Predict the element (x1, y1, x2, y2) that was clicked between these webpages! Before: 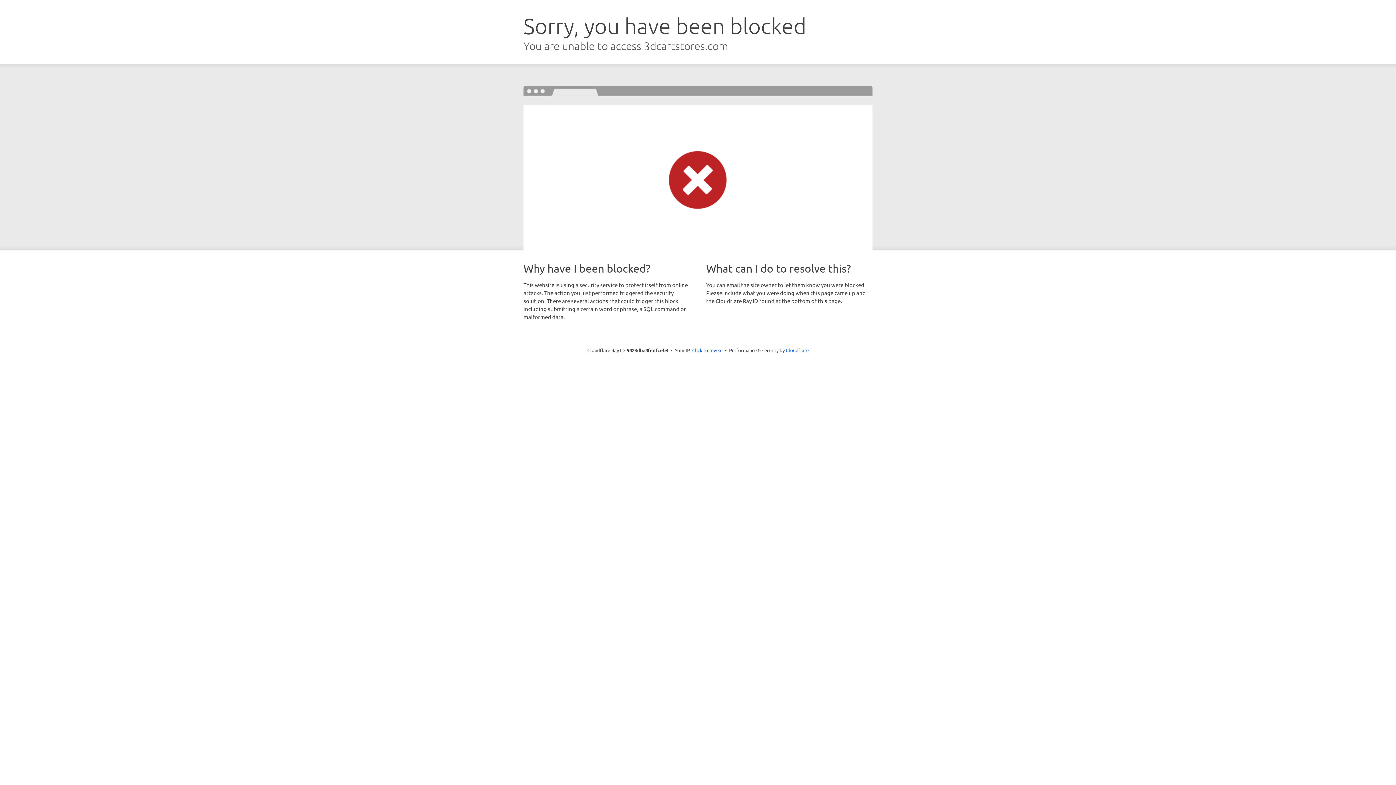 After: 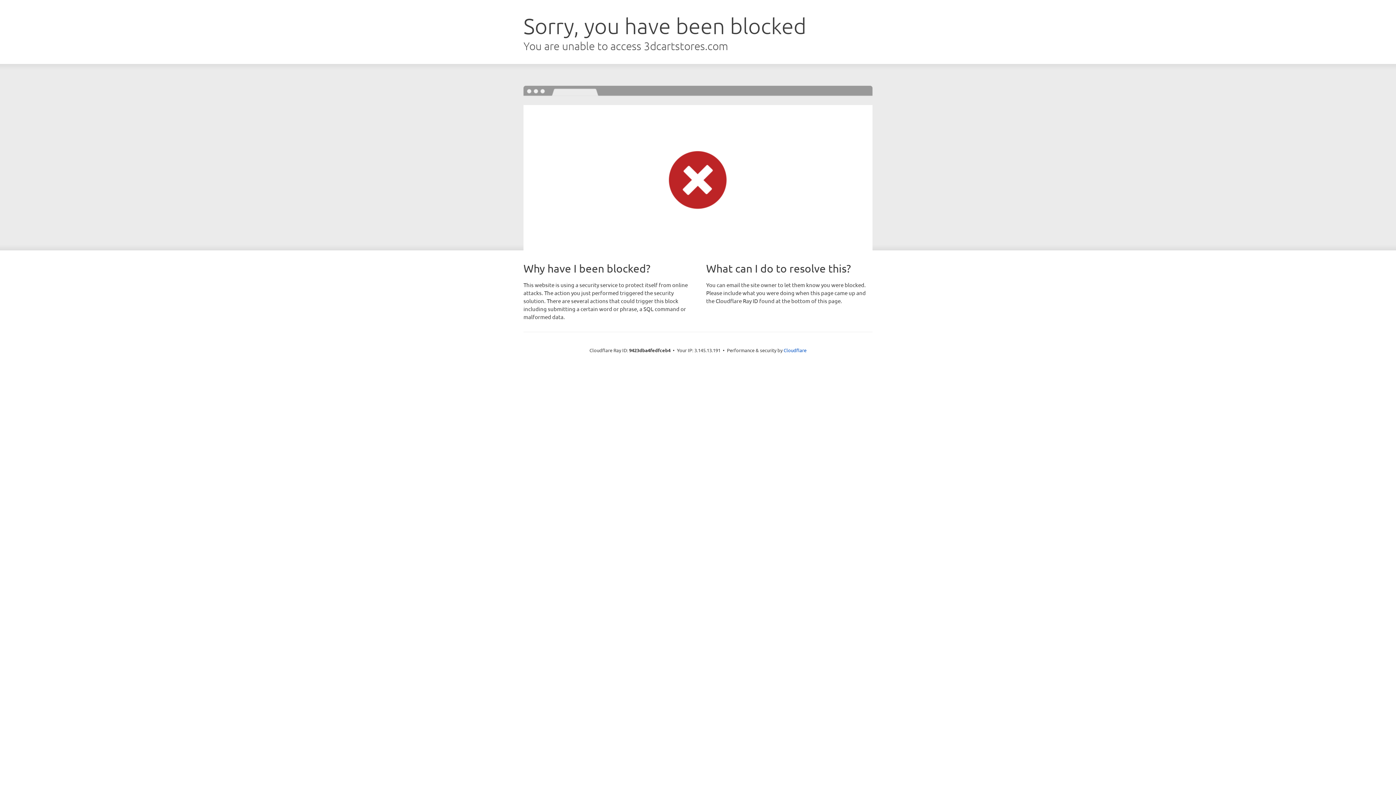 Action: bbox: (692, 346, 722, 353) label: Click to reveal